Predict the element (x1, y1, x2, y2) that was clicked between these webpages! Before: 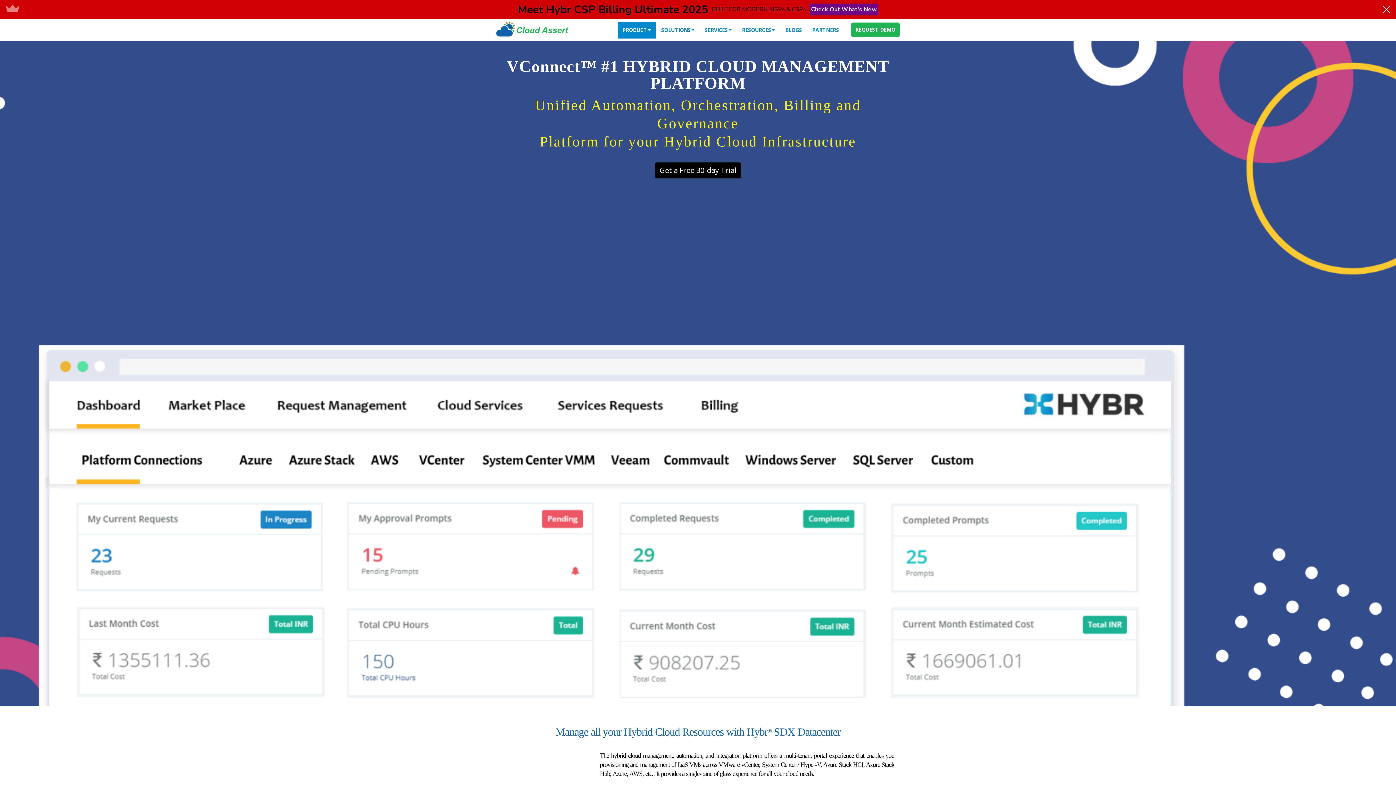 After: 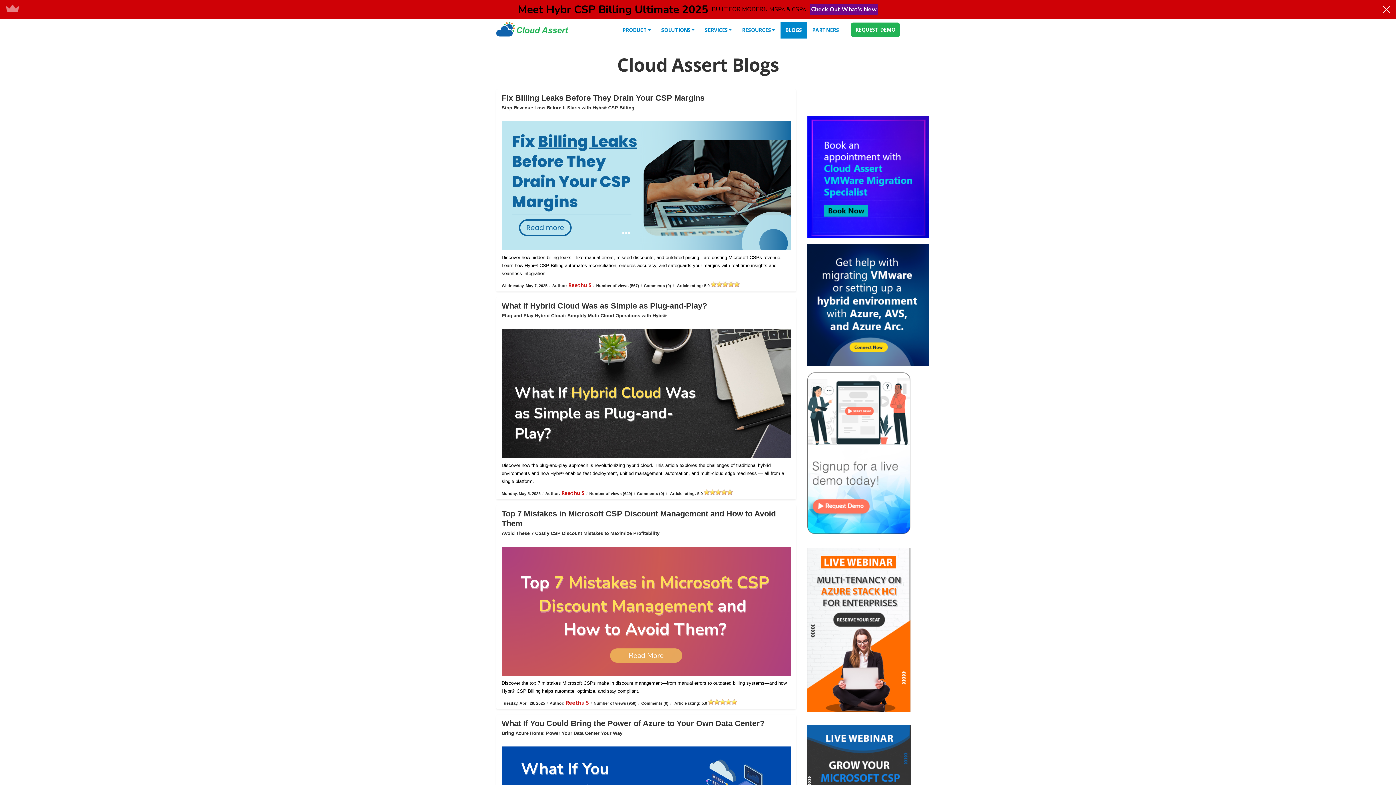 Action: bbox: (780, 21, 806, 38) label: BLOGS